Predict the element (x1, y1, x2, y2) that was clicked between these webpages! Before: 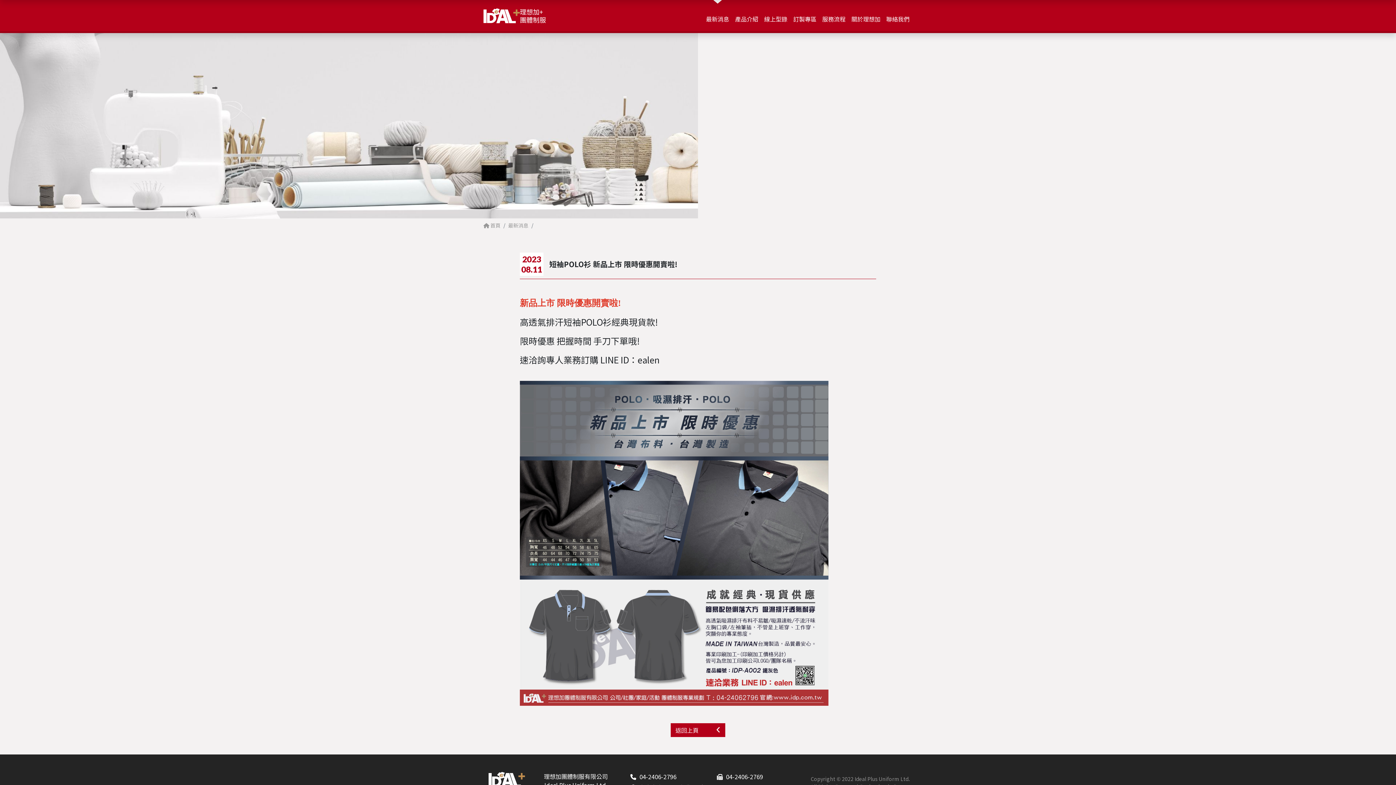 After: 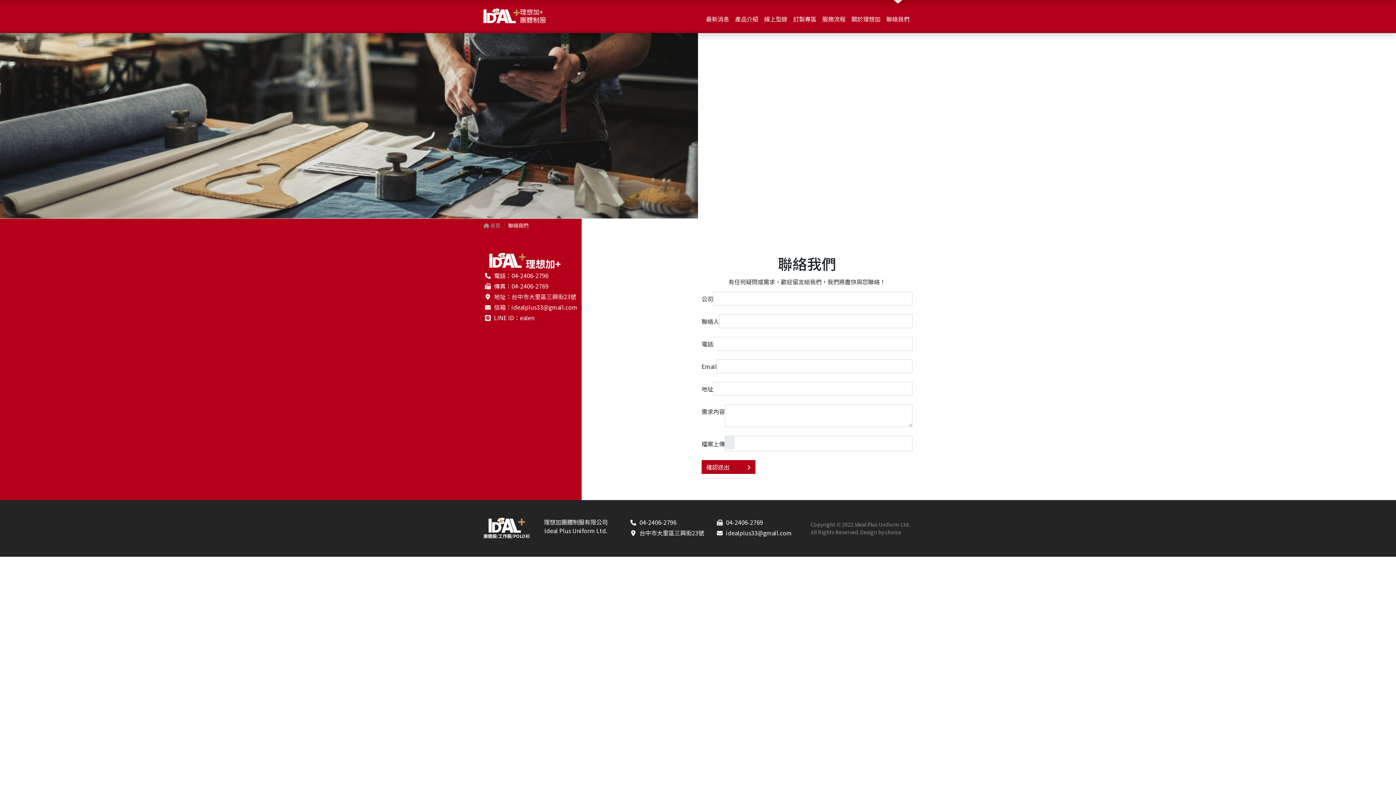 Action: bbox: (883, 0, 912, 31) label: 聯絡我們